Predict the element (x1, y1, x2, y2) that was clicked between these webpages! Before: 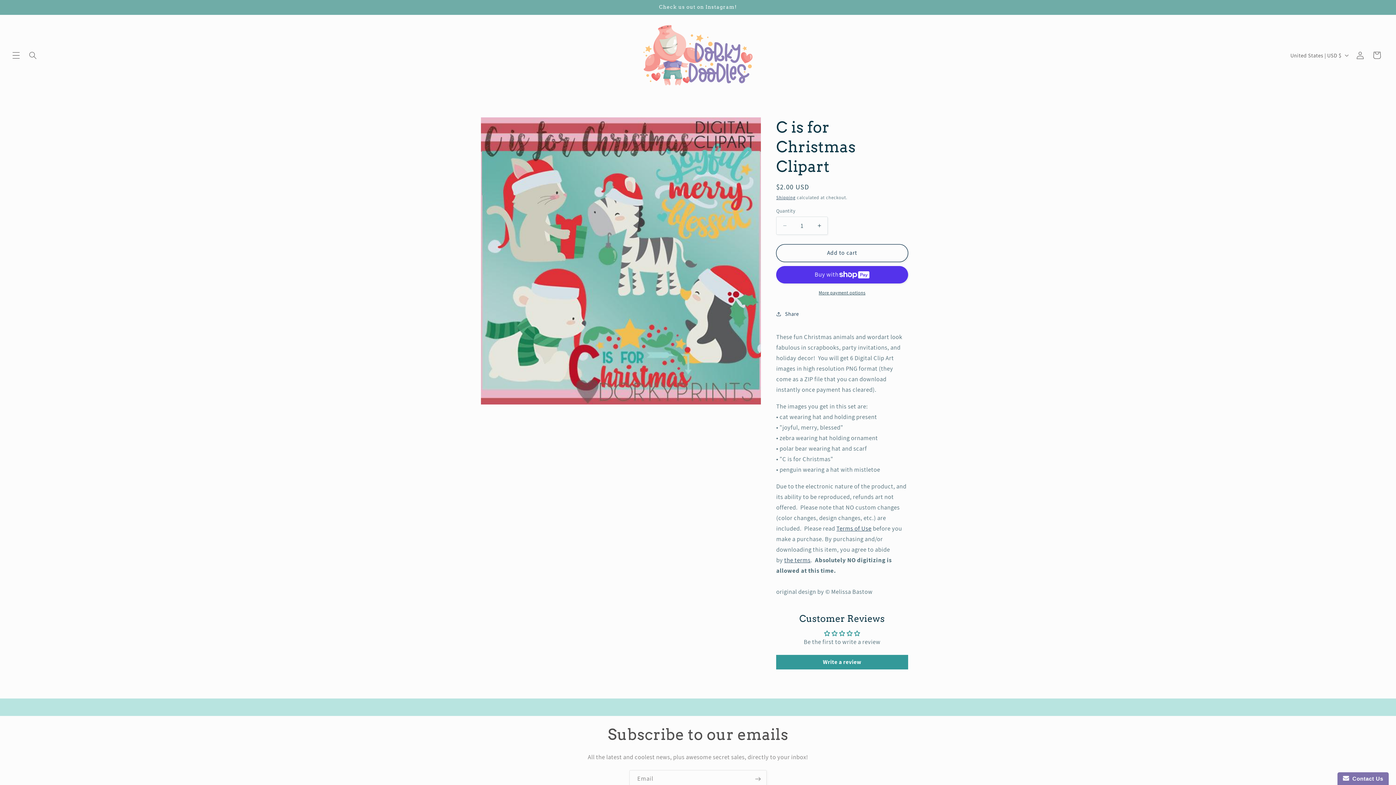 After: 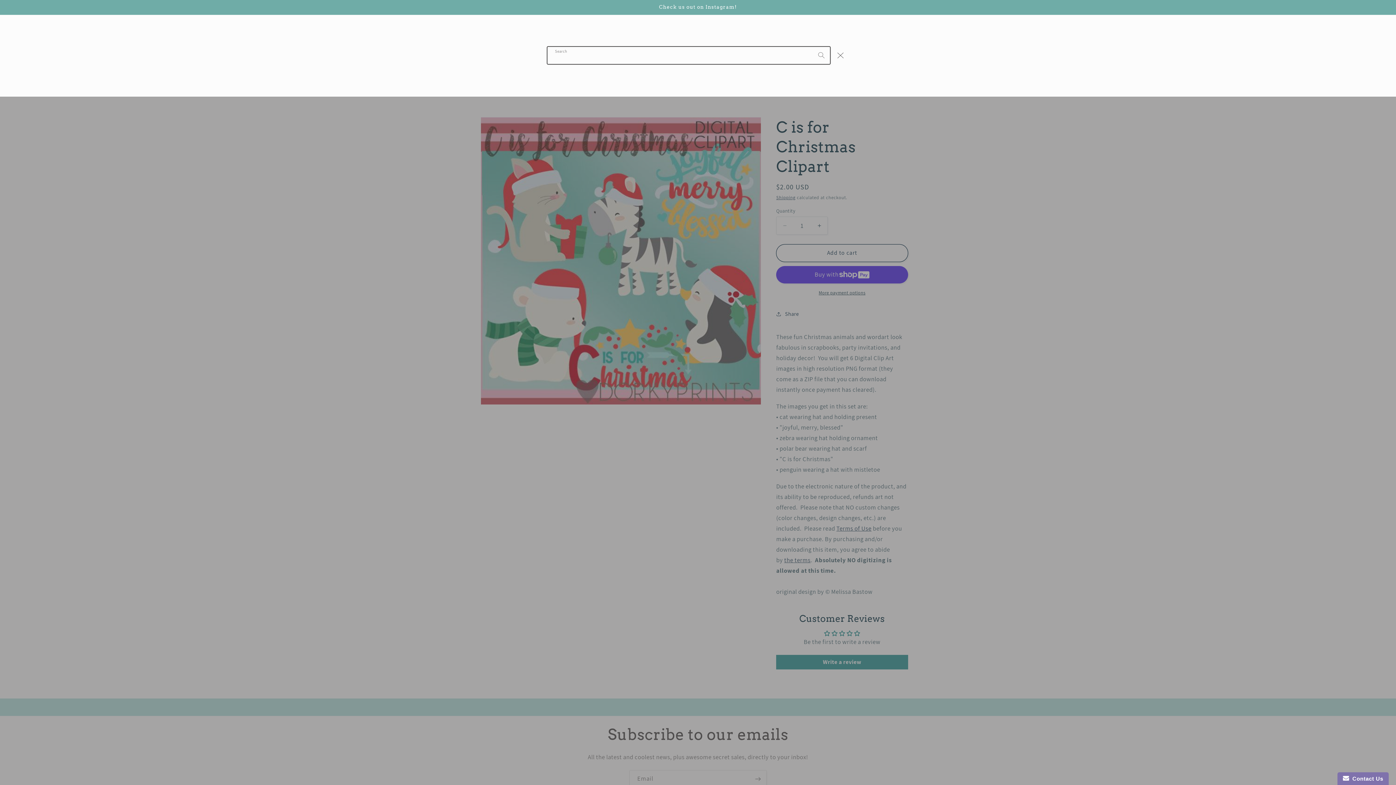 Action: label: Search bbox: (24, 46, 41, 63)